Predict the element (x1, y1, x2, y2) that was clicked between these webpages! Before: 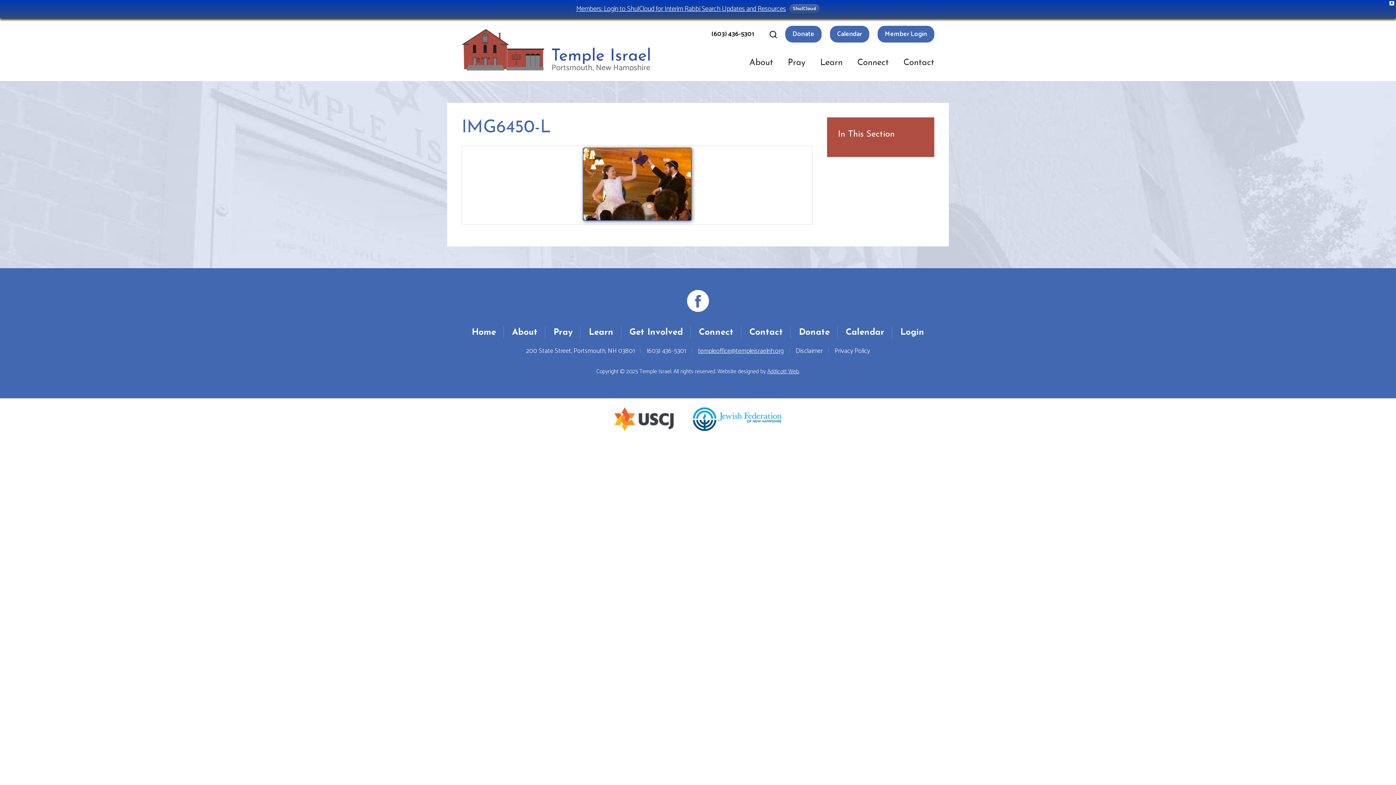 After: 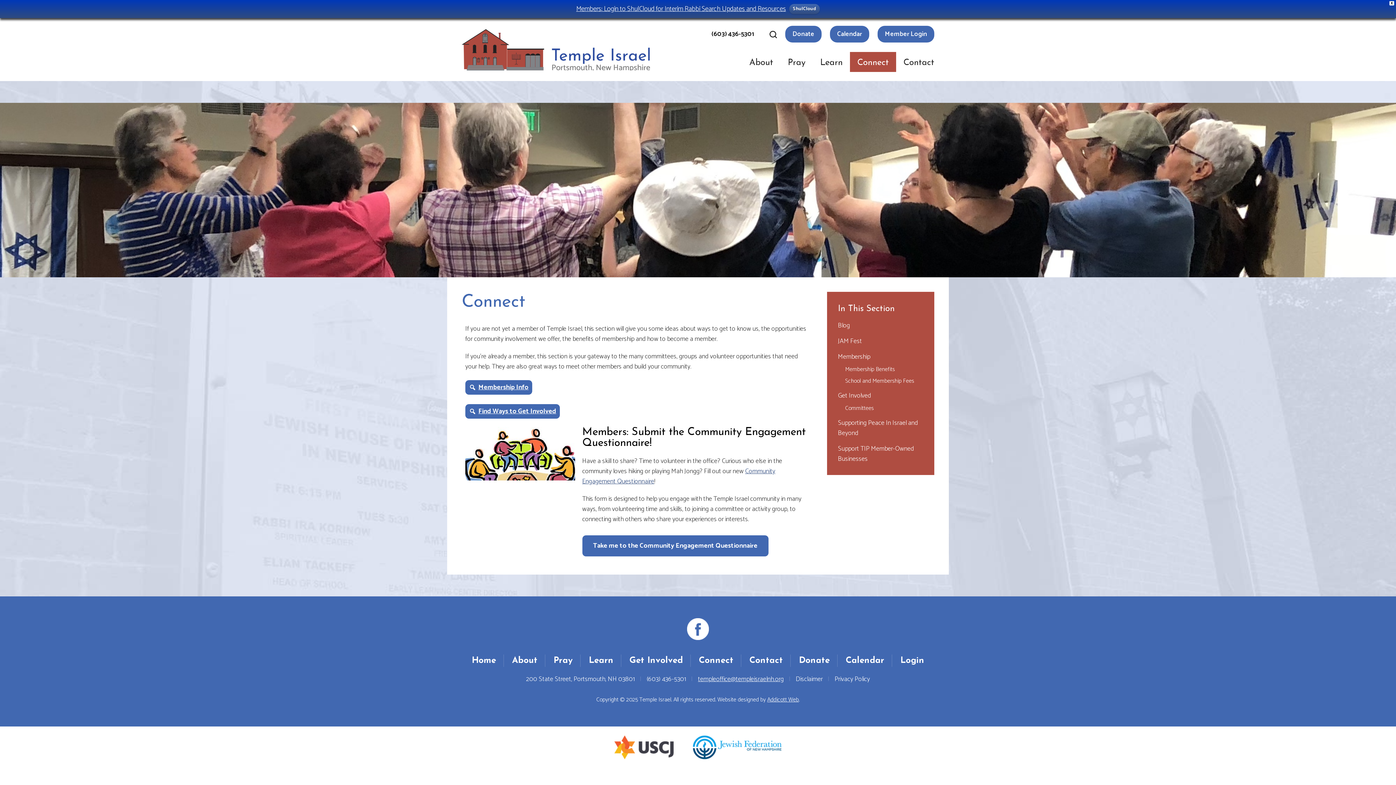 Action: bbox: (699, 328, 733, 336) label: Connect